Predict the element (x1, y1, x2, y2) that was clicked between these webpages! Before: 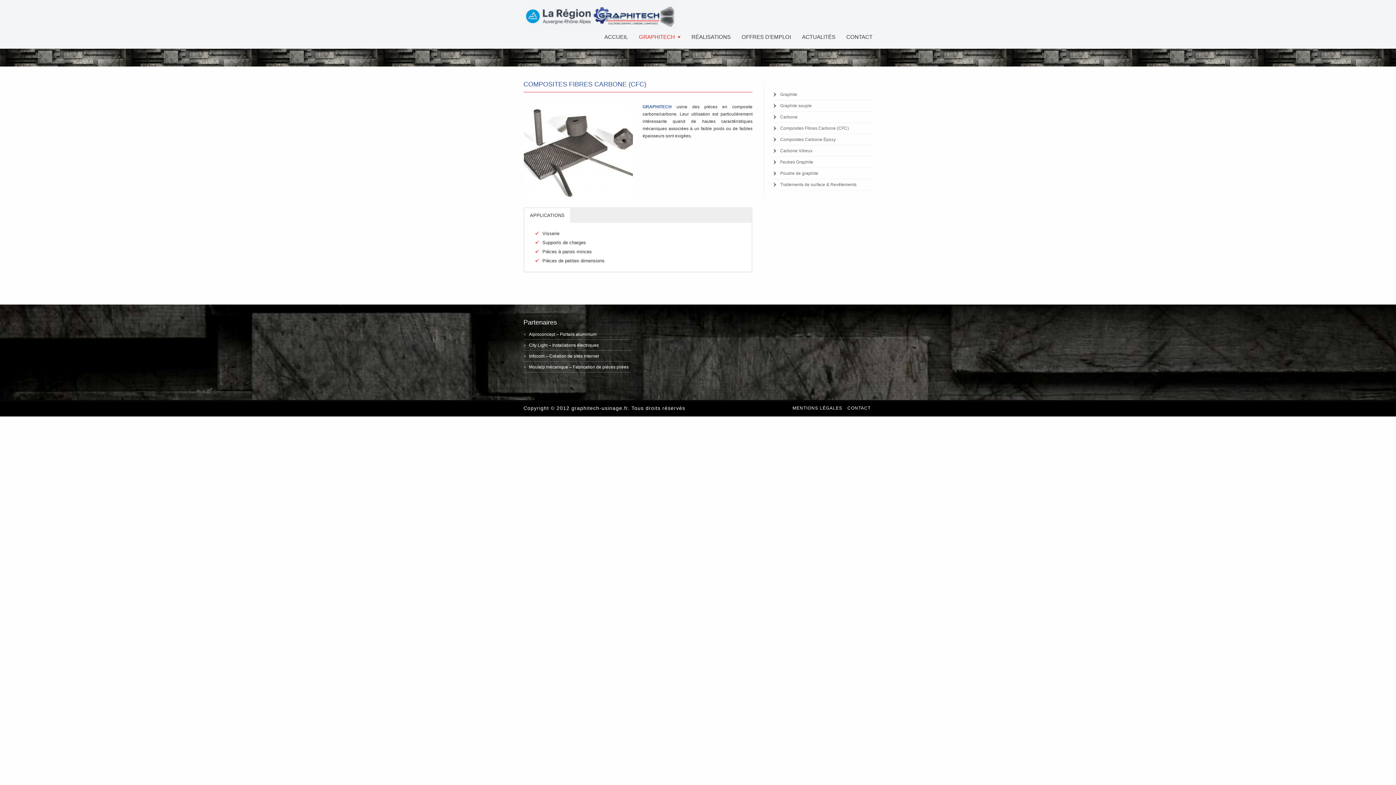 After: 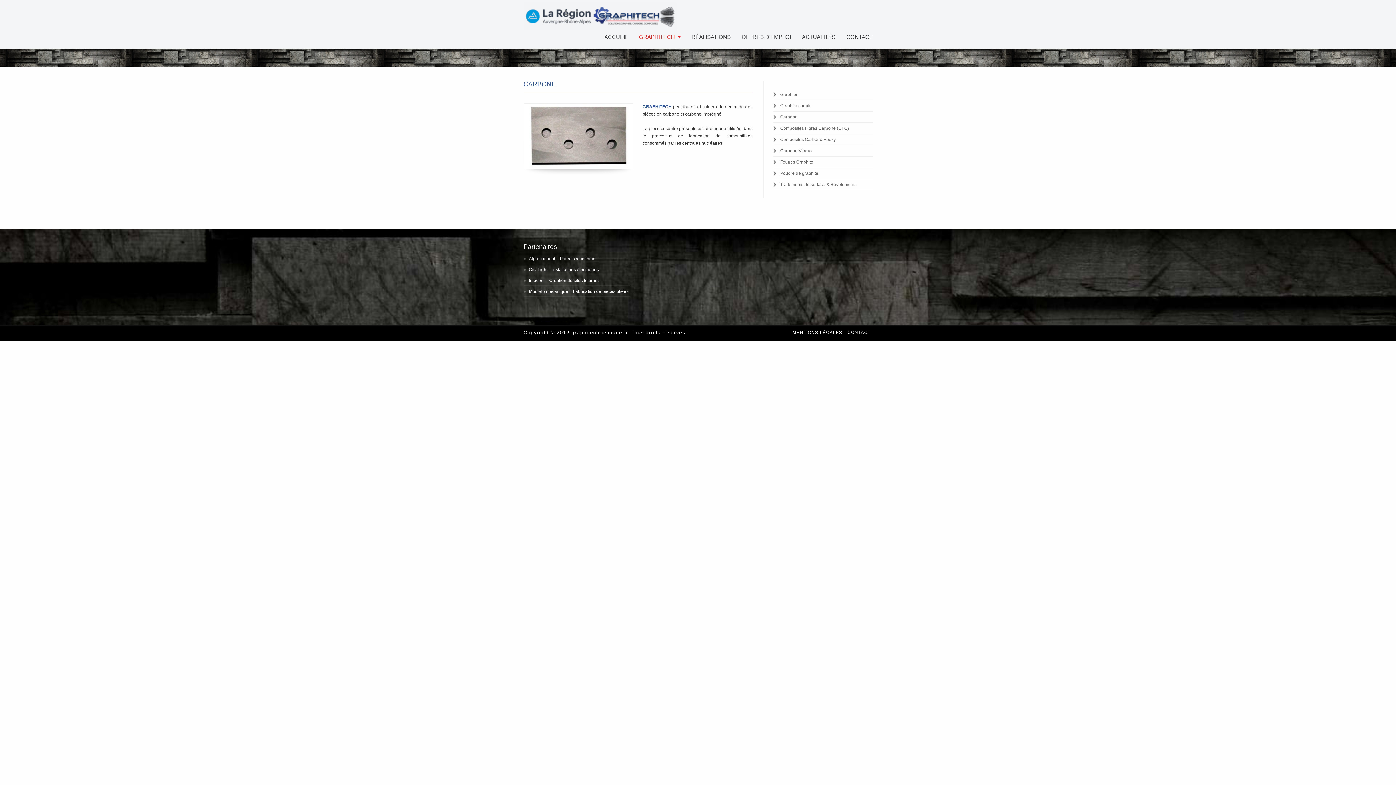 Action: bbox: (773, 111, 872, 122) label: Carbone